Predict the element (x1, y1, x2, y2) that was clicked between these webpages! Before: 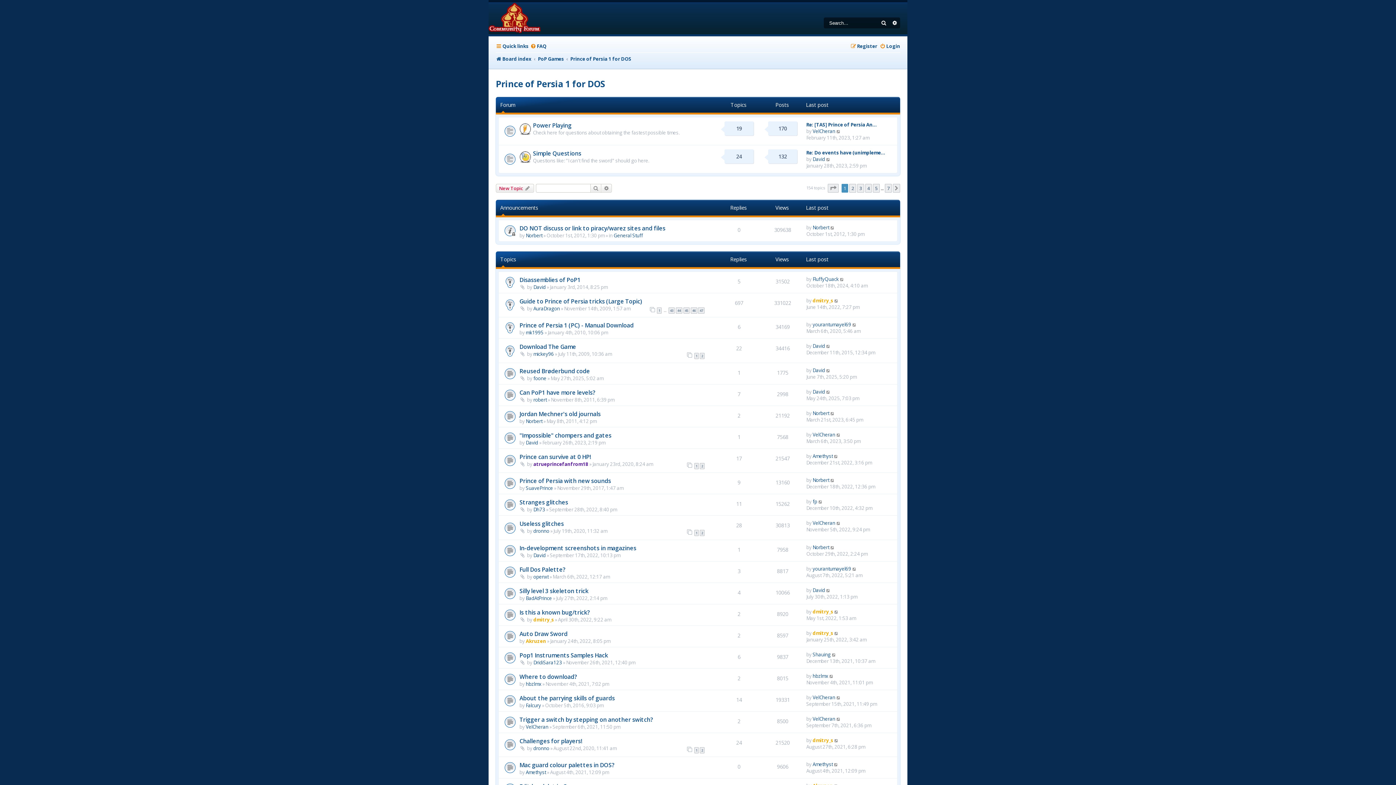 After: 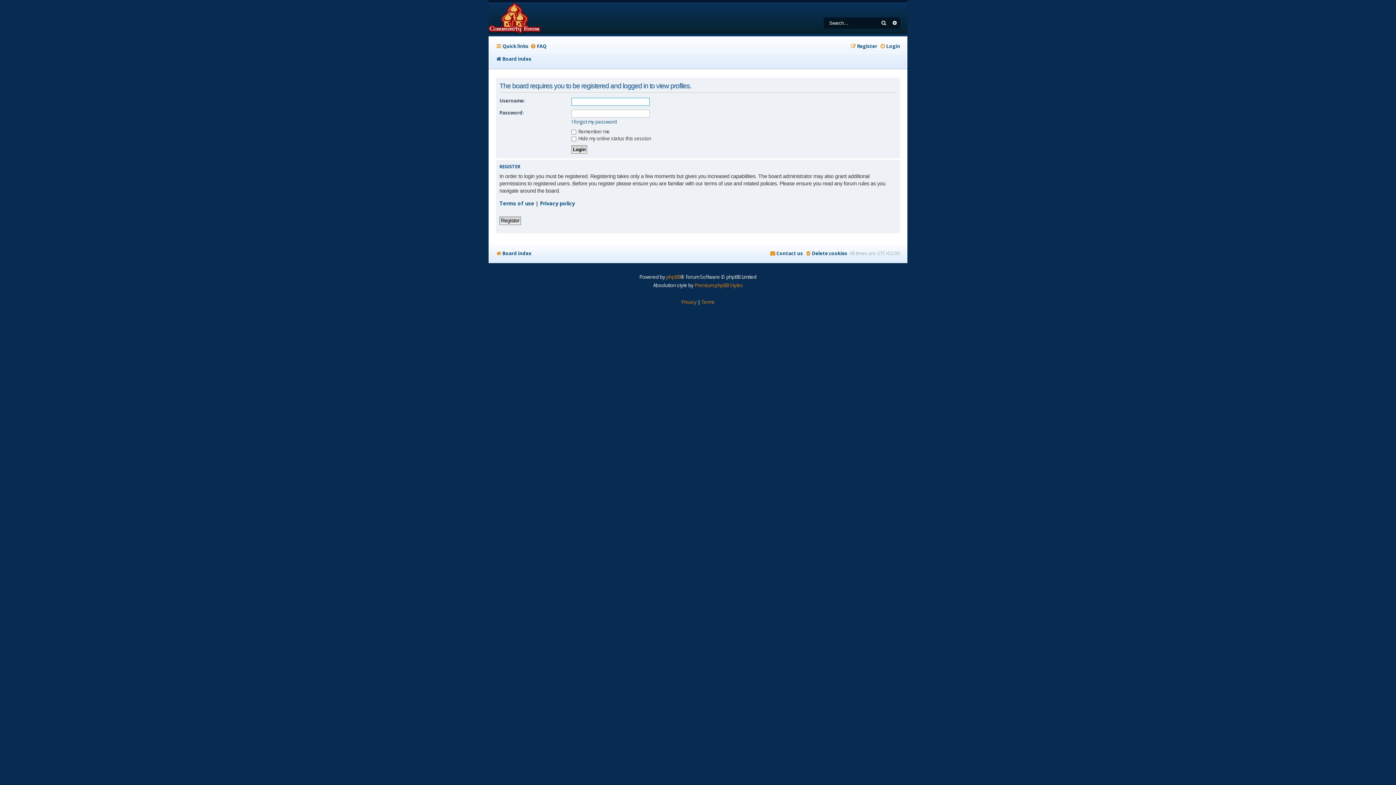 Action: bbox: (533, 745, 549, 751) label: dronno